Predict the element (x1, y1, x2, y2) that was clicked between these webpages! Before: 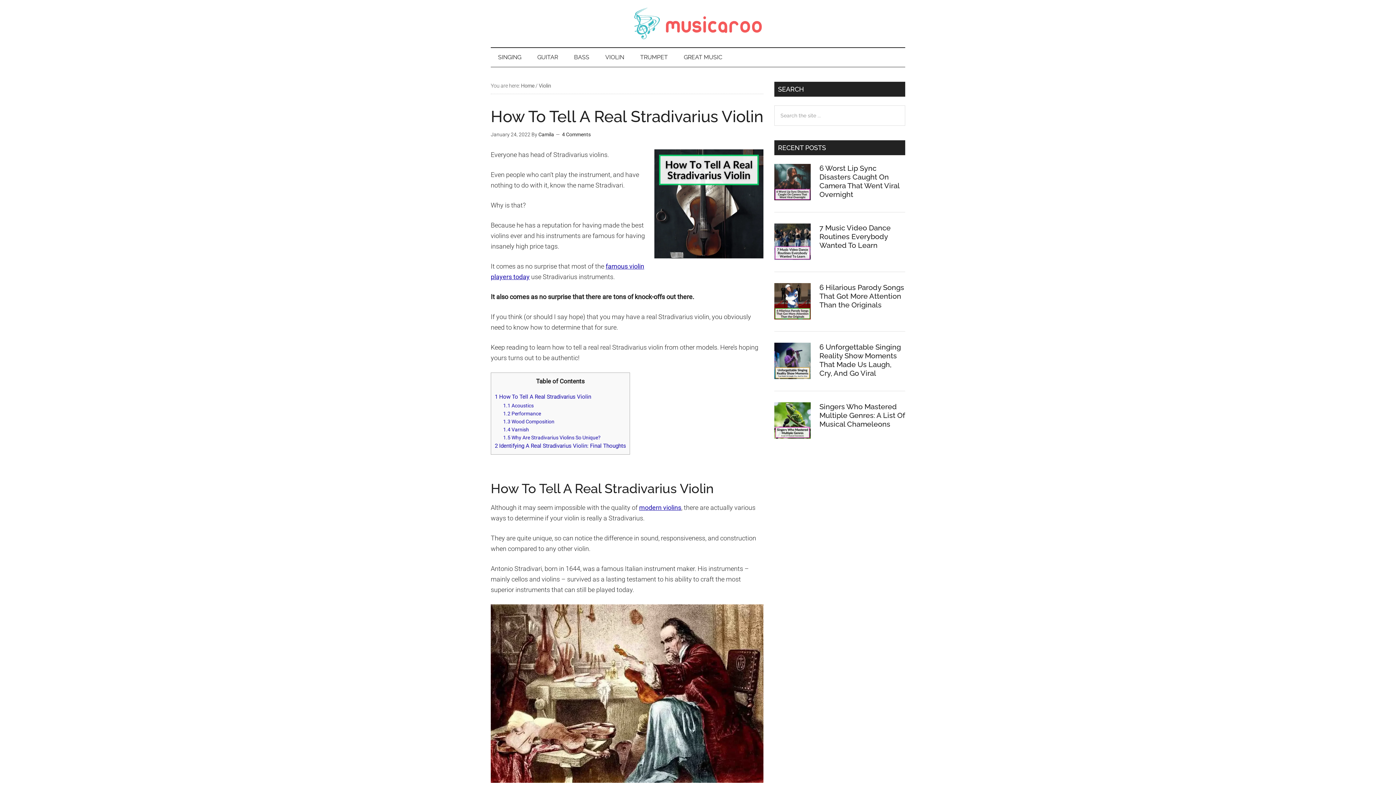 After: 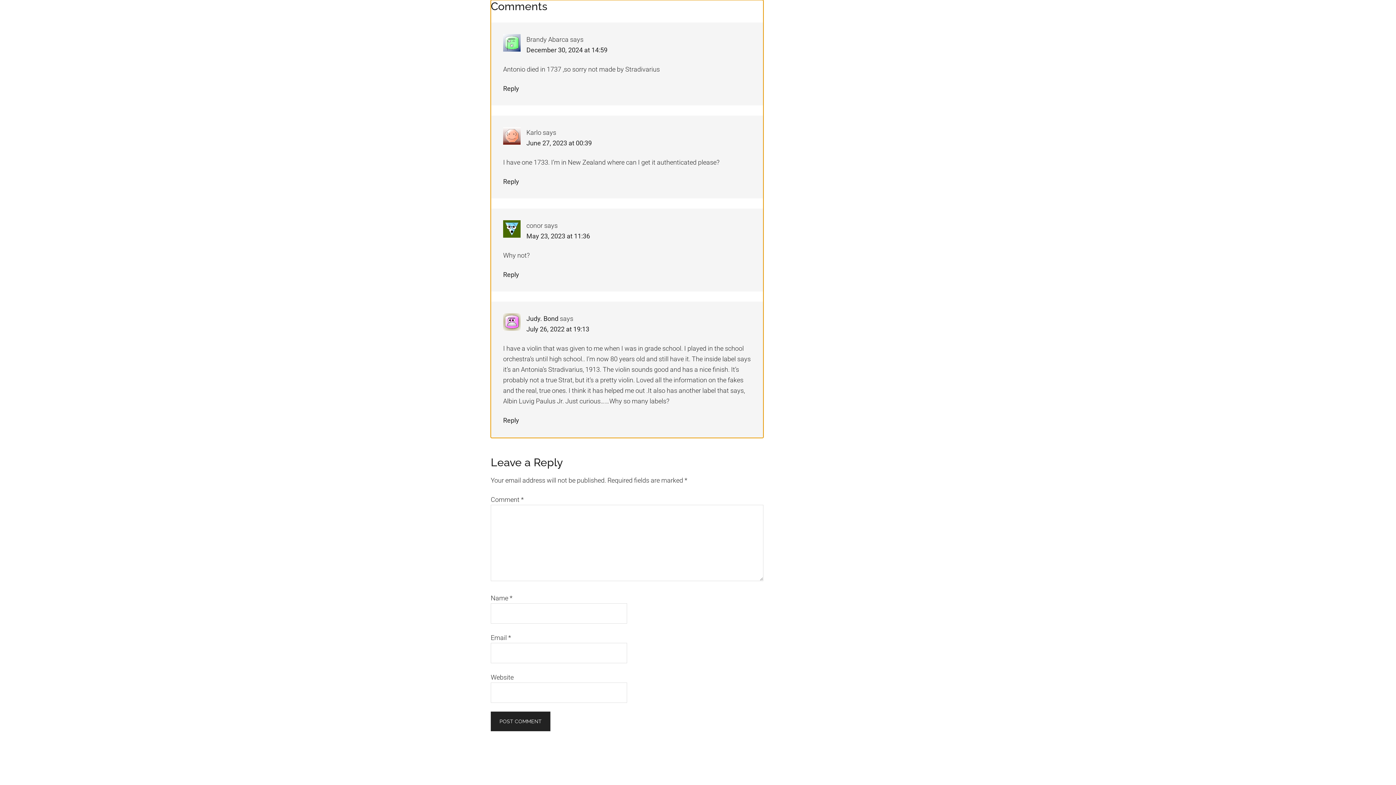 Action: label: 4 Comments bbox: (562, 131, 590, 137)